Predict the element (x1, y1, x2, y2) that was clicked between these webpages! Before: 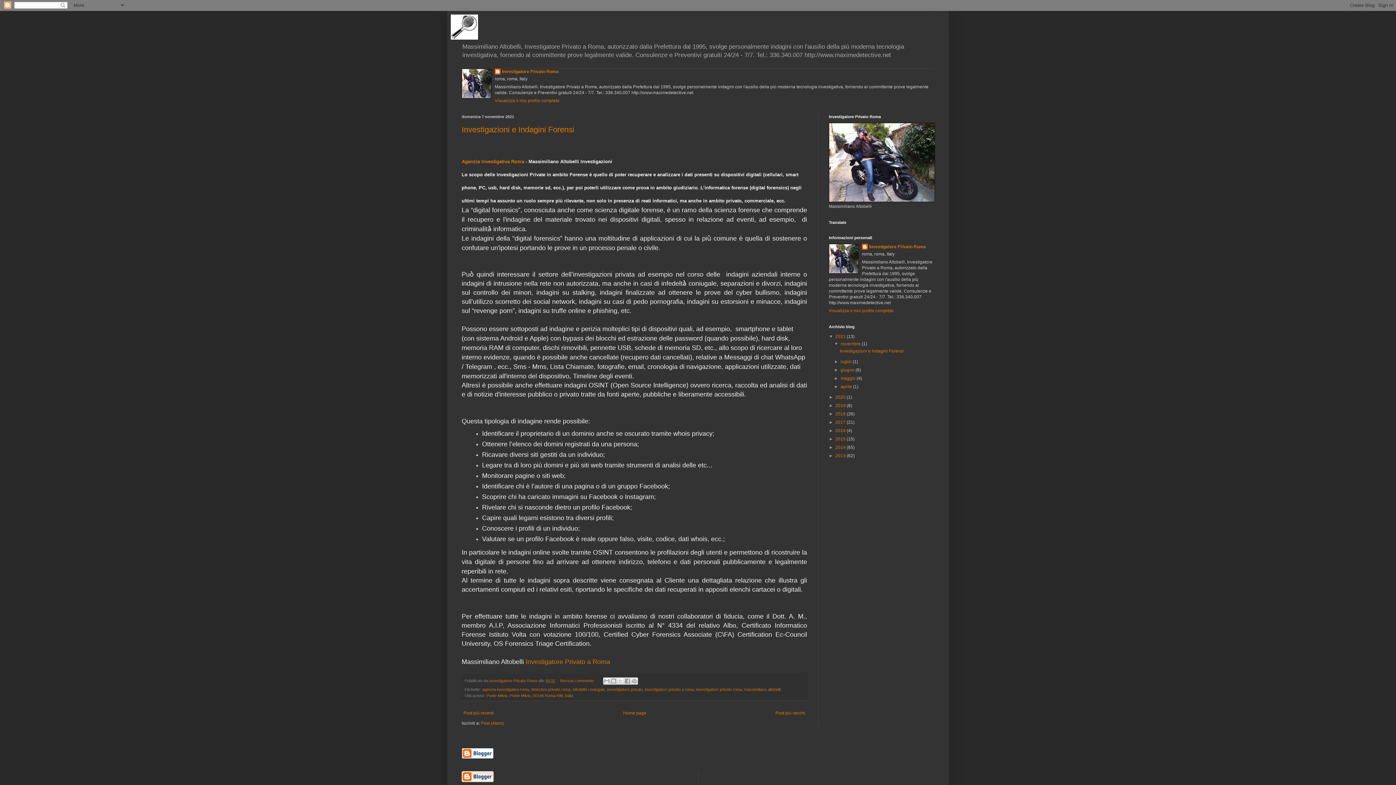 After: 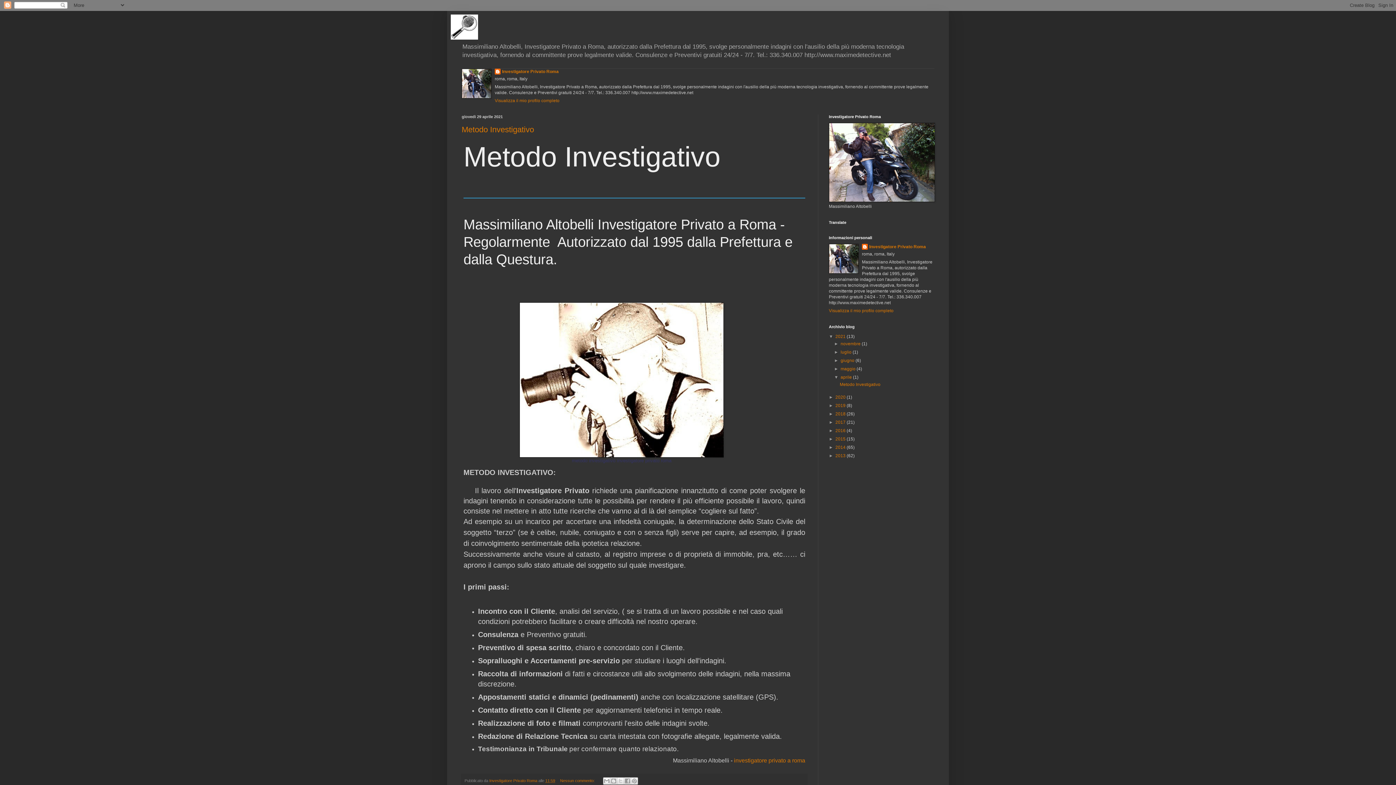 Action: label: aprile  bbox: (840, 384, 853, 389)